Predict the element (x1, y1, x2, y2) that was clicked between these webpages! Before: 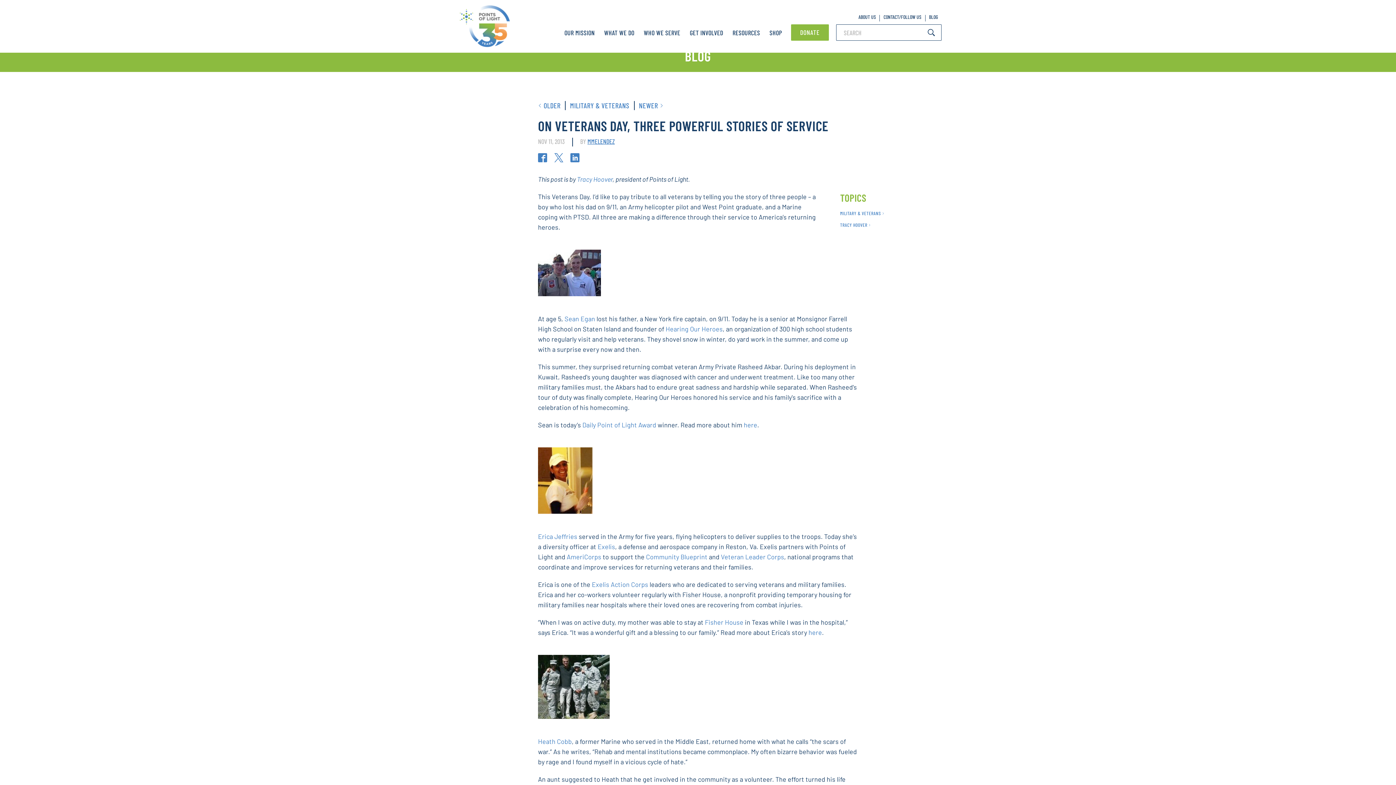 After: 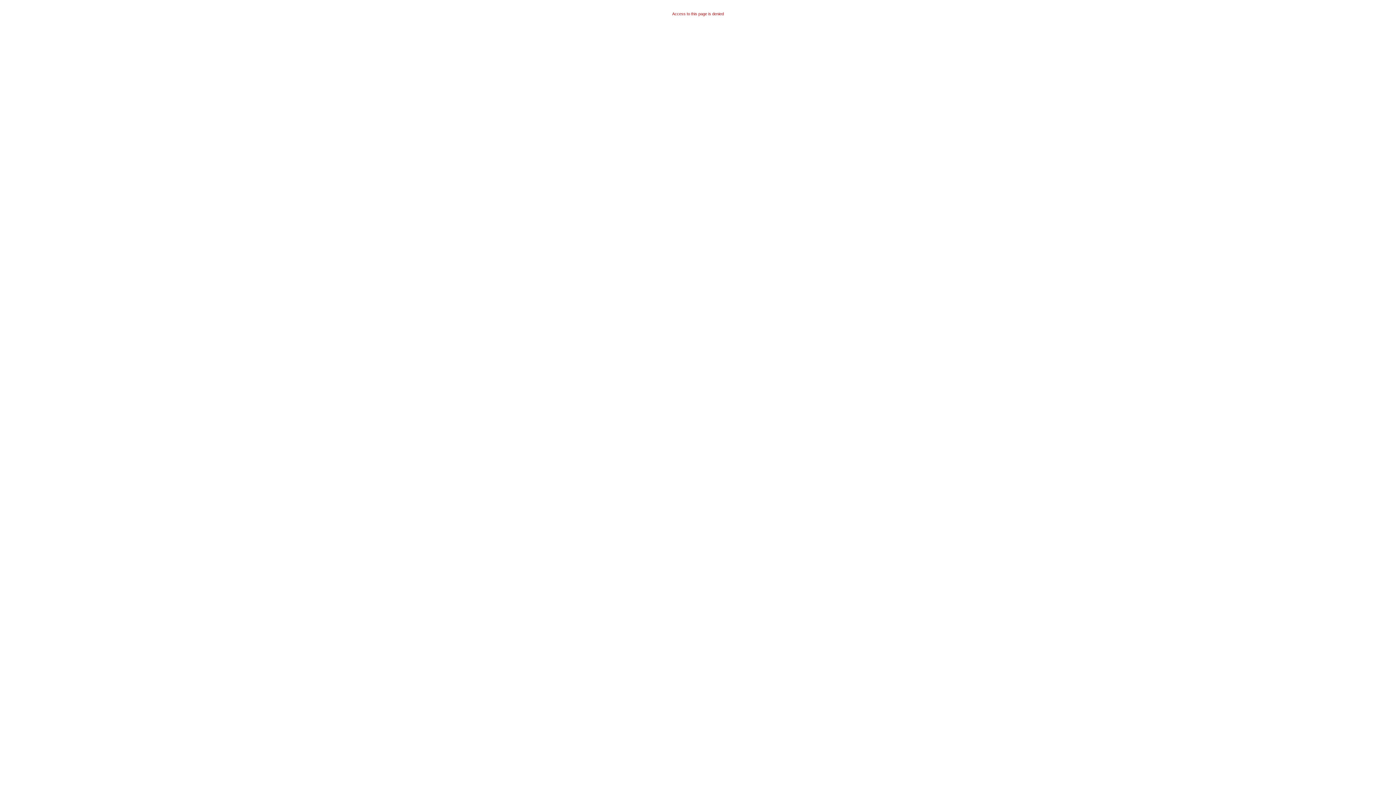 Action: label: AmeriCorps  bbox: (566, 553, 602, 561)